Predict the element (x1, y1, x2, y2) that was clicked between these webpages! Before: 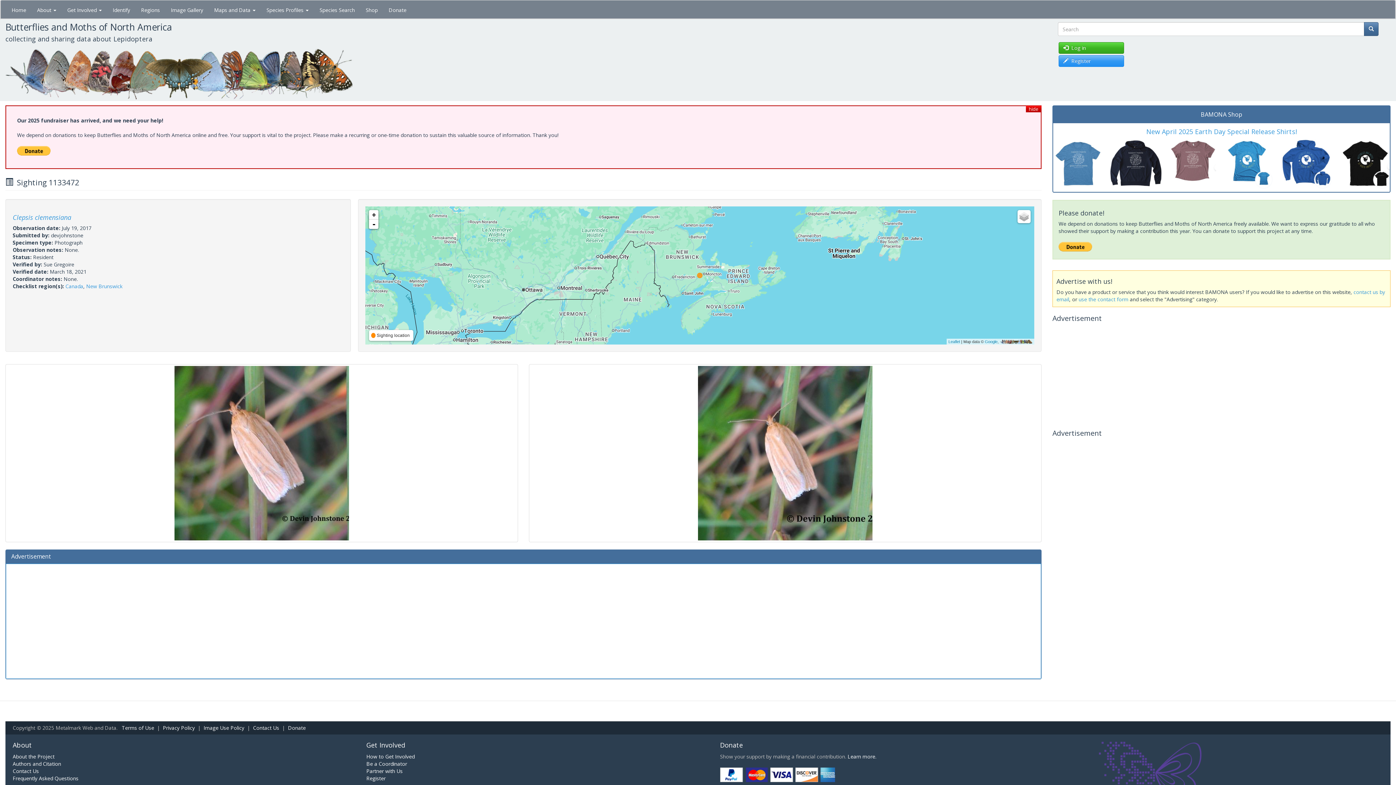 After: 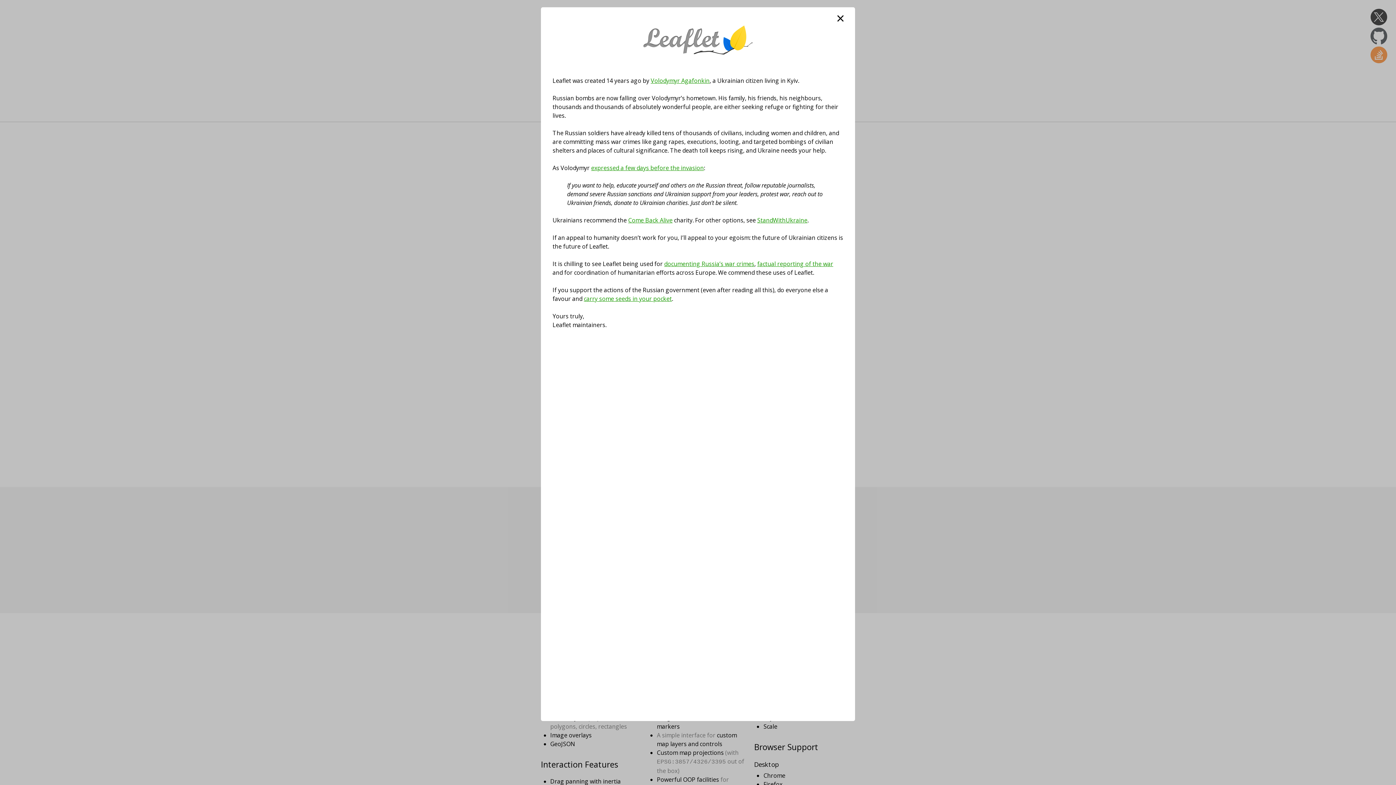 Action: bbox: (948, 339, 960, 343) label: Leaflet